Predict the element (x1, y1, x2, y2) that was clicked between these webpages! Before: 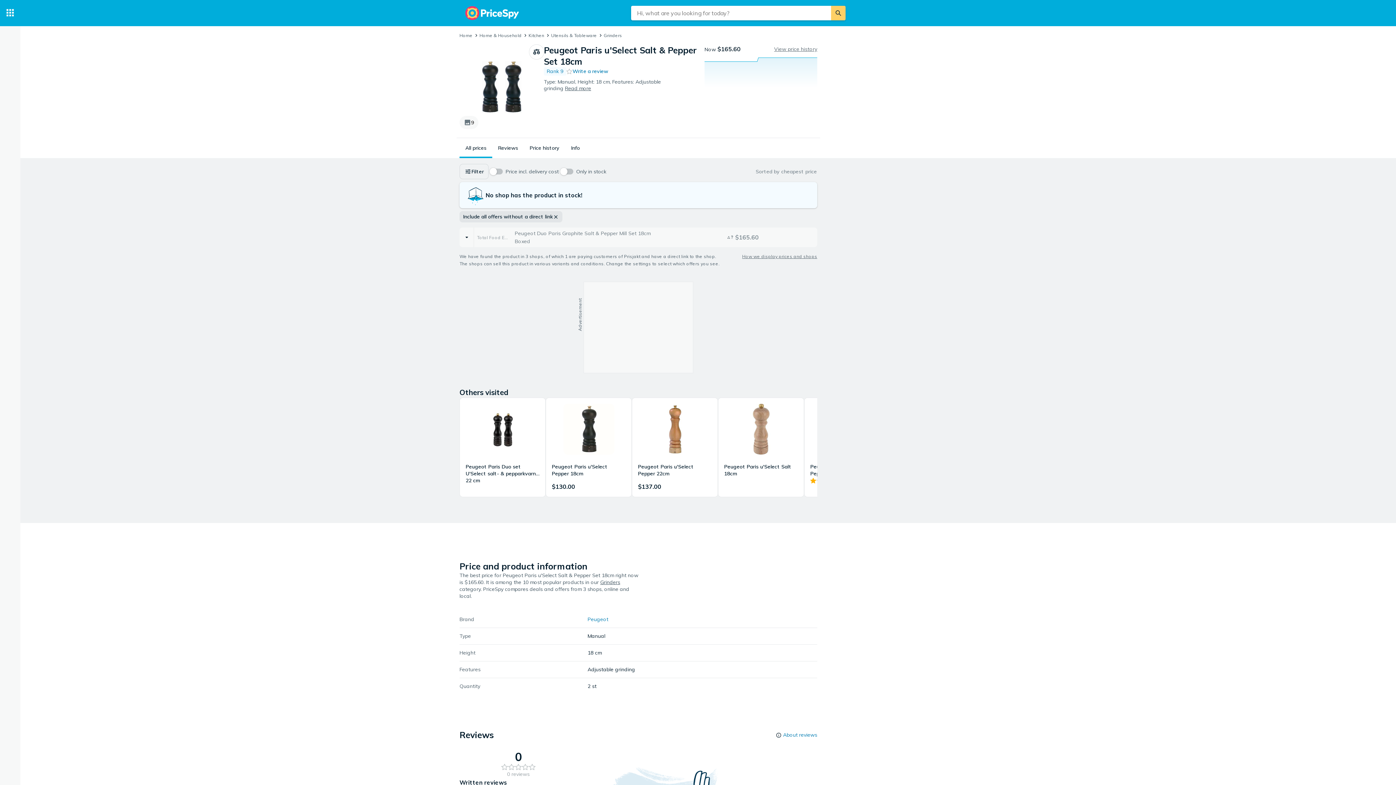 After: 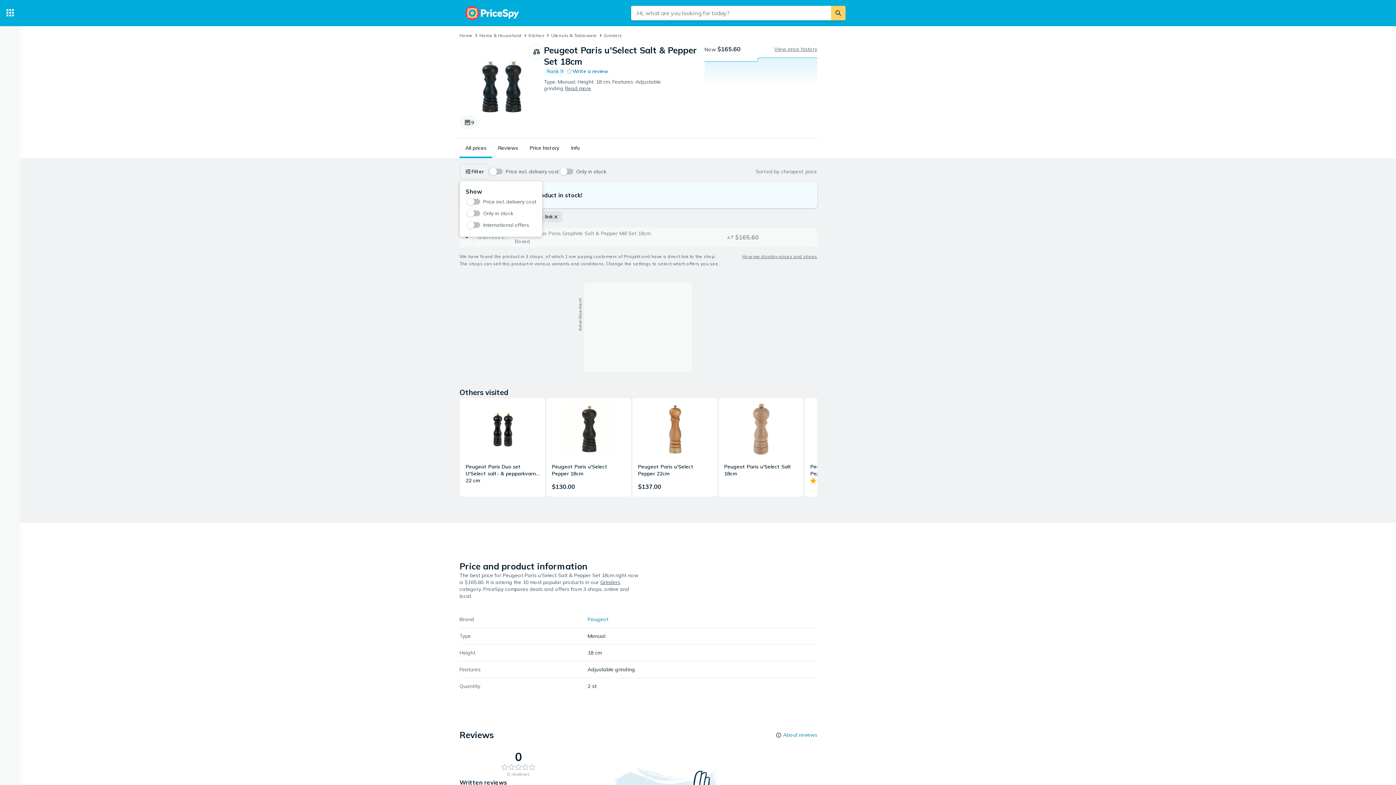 Action: label: Filter bbox: (460, 164, 488, 178)